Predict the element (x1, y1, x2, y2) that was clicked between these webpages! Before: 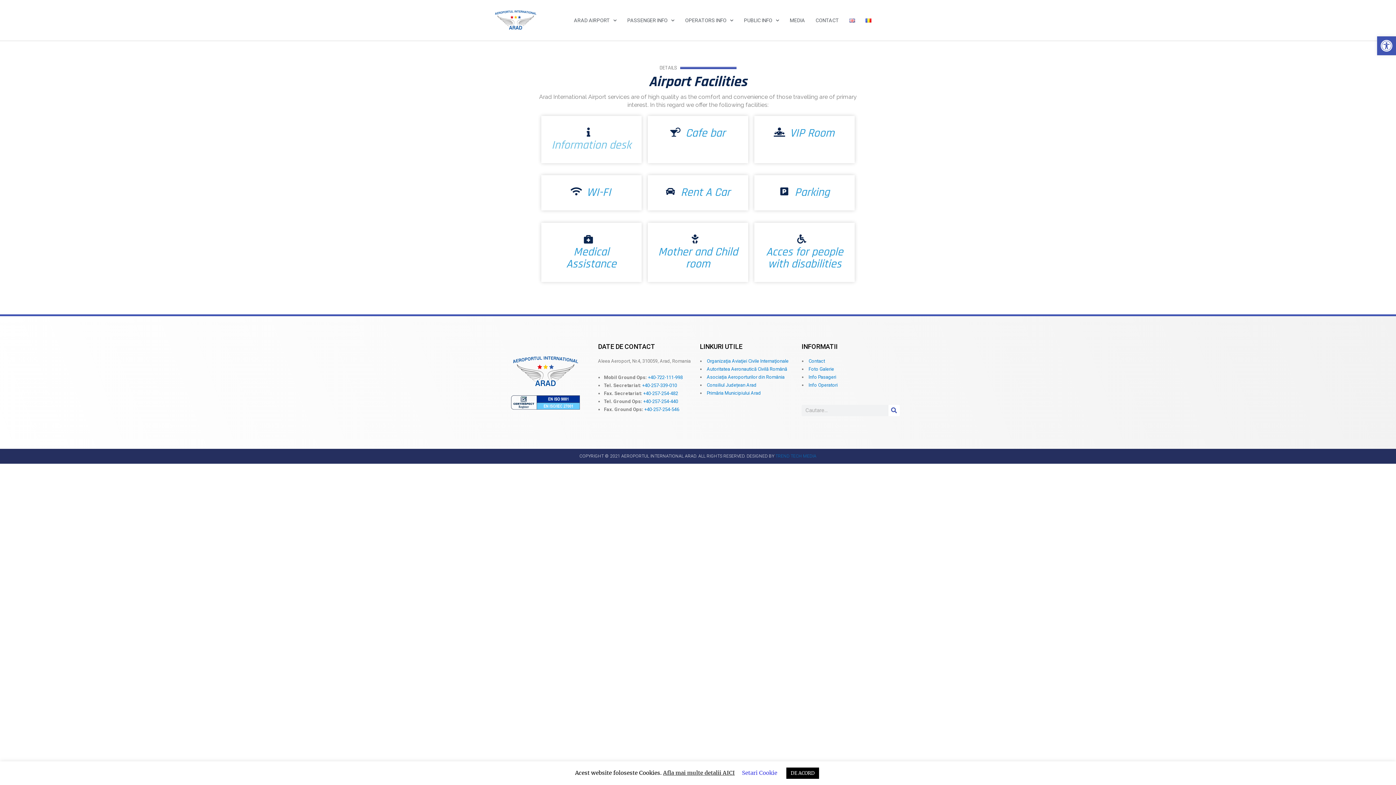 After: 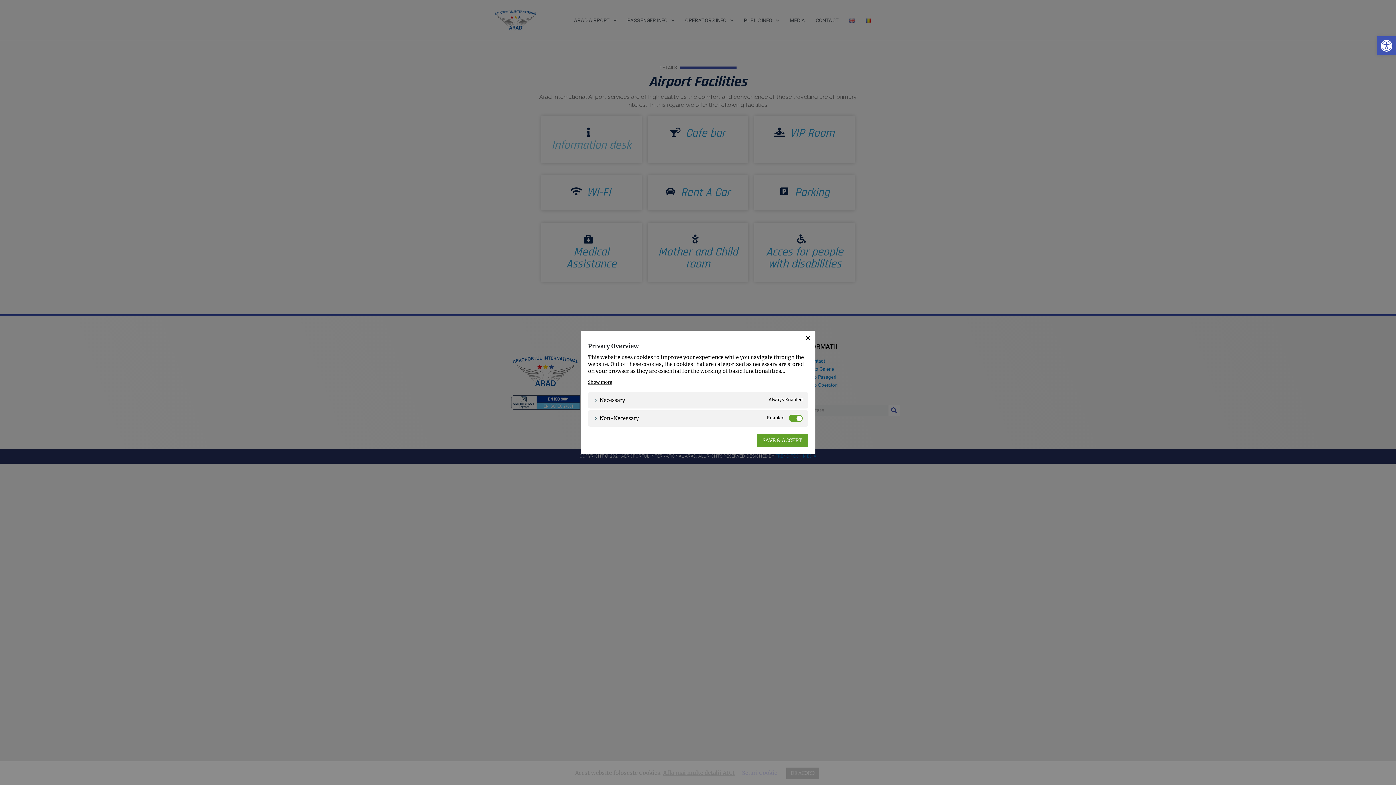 Action: bbox: (742, 769, 777, 776) label: Setari Cookie